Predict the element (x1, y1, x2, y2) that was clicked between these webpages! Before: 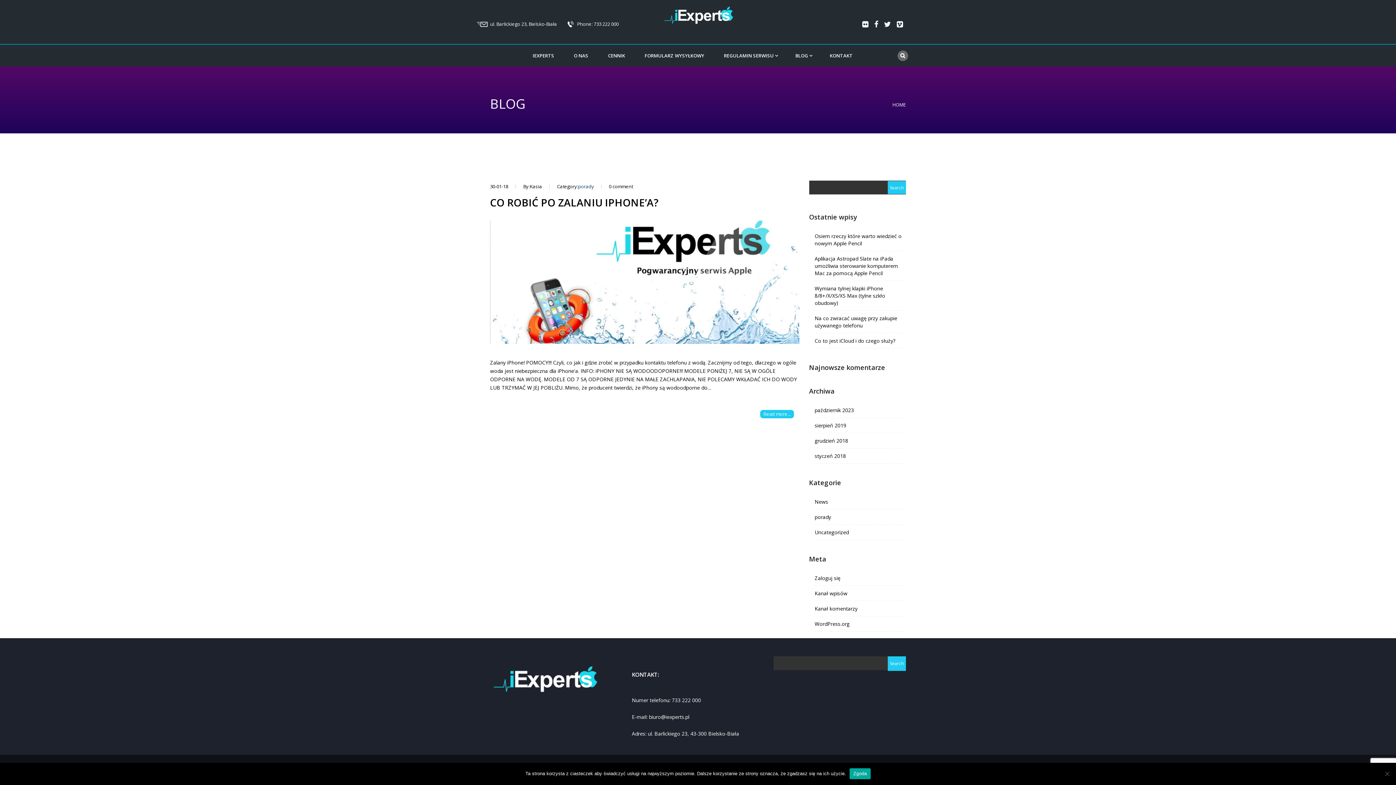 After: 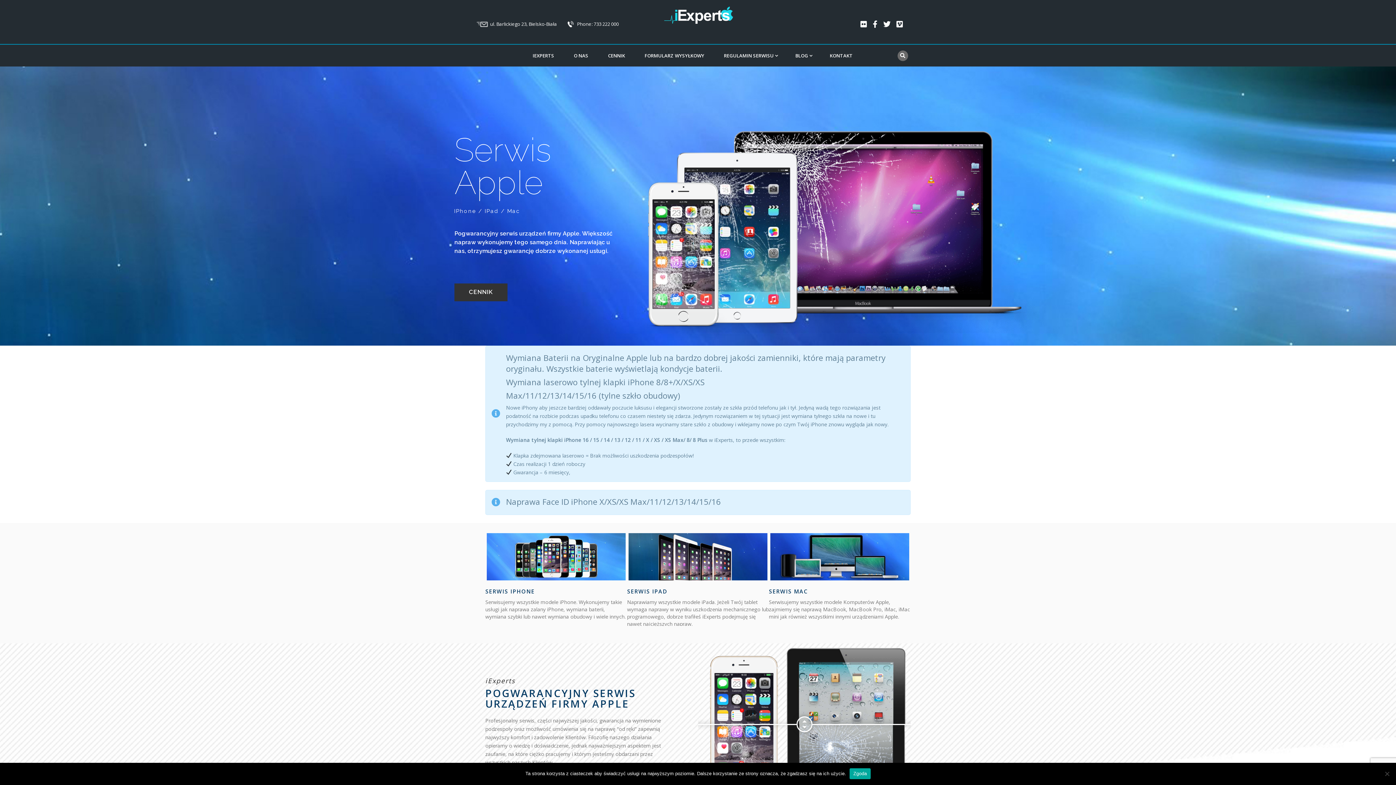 Action: bbox: (892, 101, 906, 107) label: HOME